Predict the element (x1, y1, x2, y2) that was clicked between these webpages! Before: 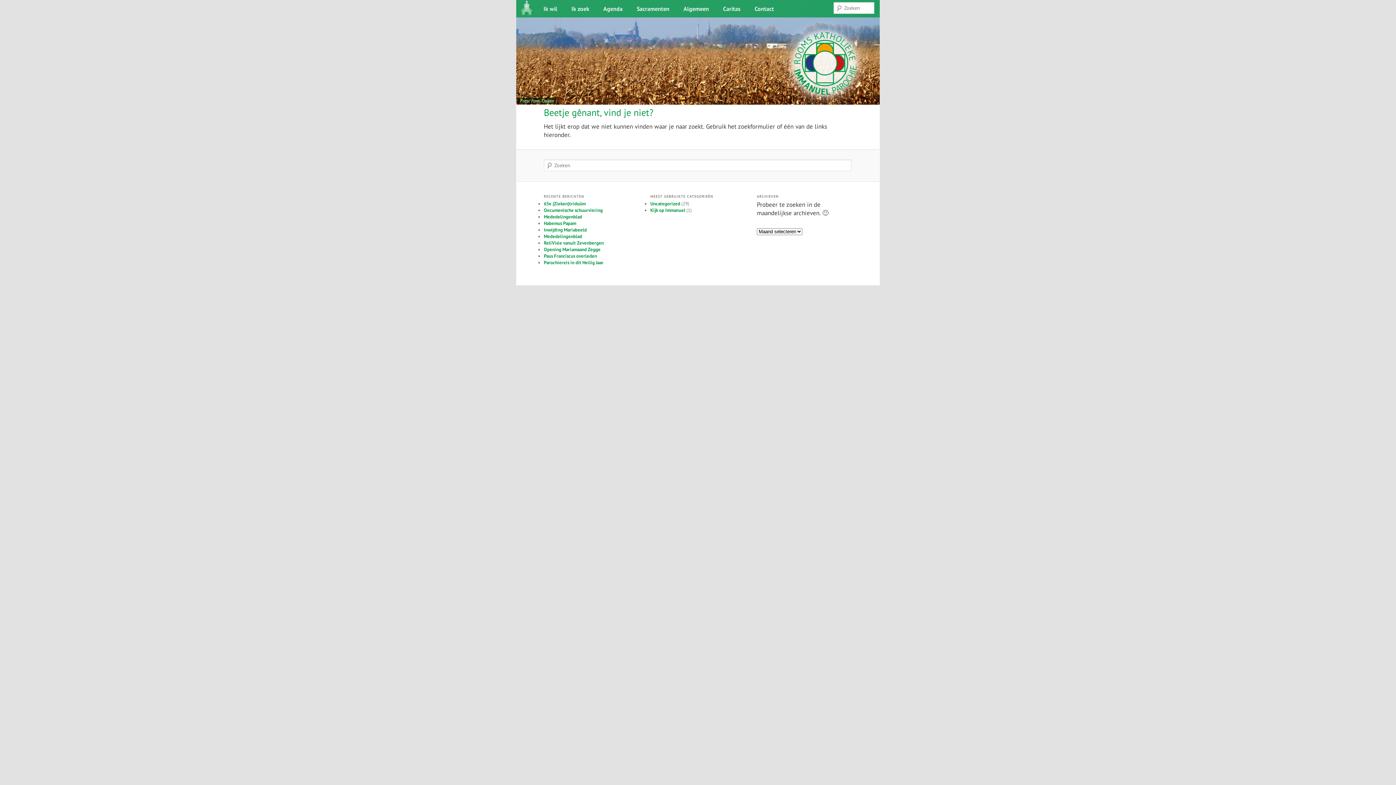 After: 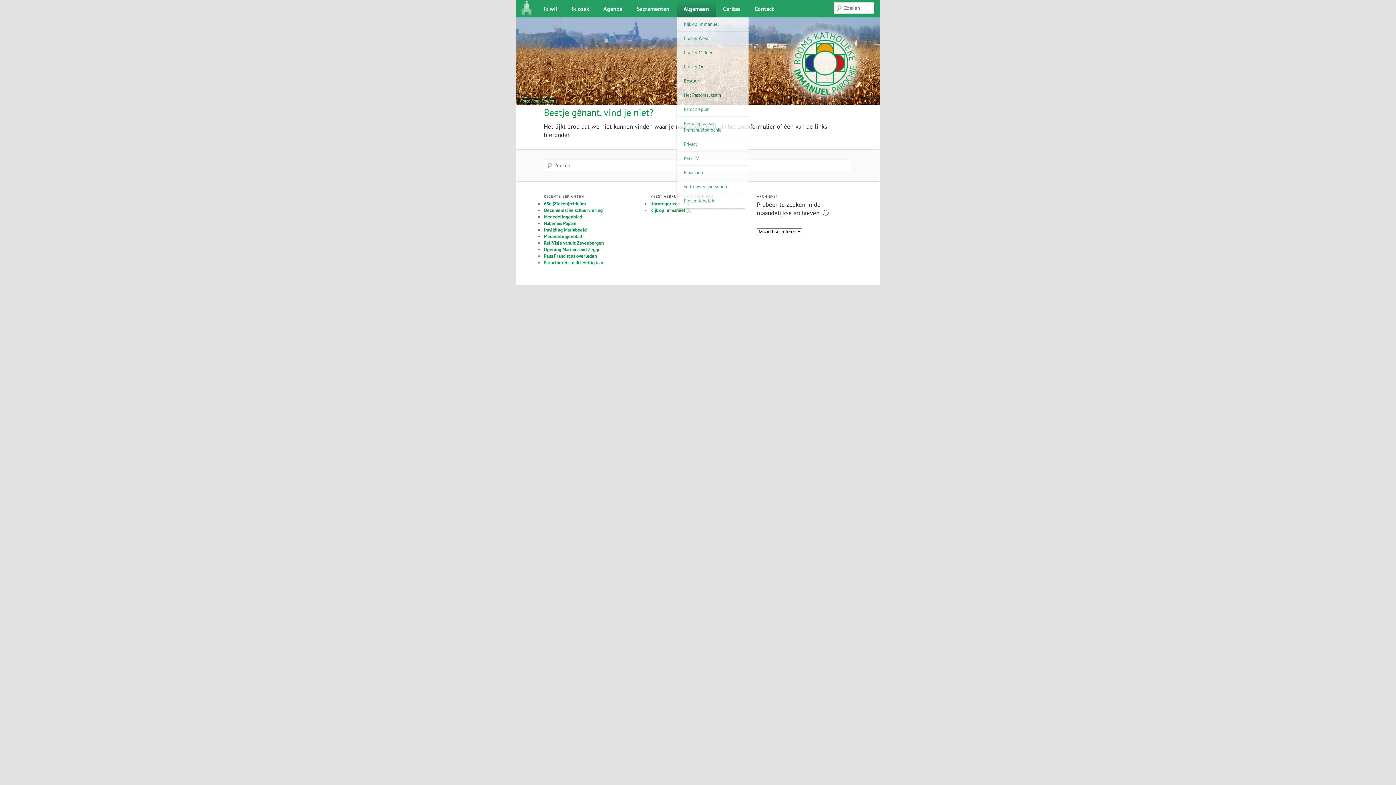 Action: bbox: (676, 0, 716, 17) label: Algemeen